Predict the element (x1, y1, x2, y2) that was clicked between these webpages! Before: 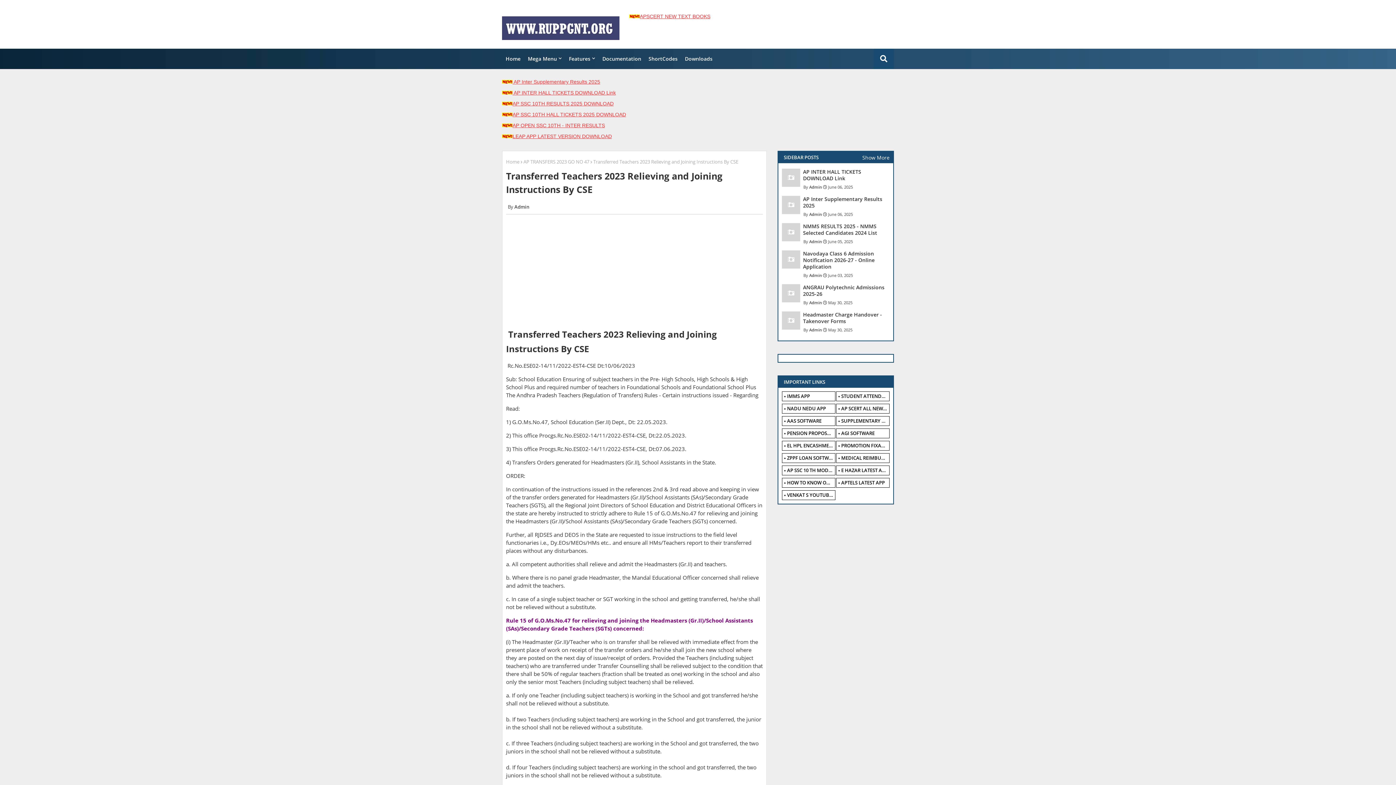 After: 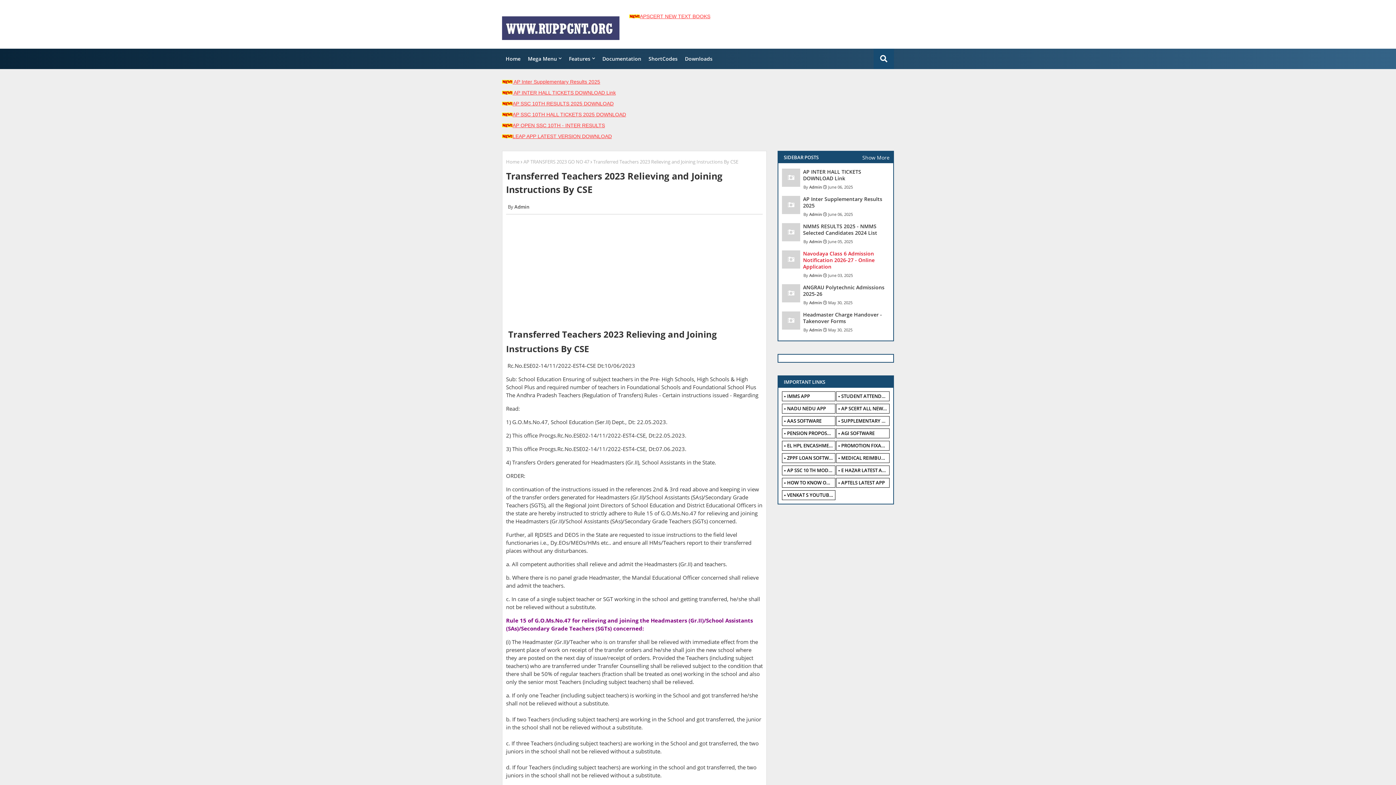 Action: label: Navodaya Class 6 Admission Notification 2026-27 - Online Application bbox: (803, 250, 889, 270)